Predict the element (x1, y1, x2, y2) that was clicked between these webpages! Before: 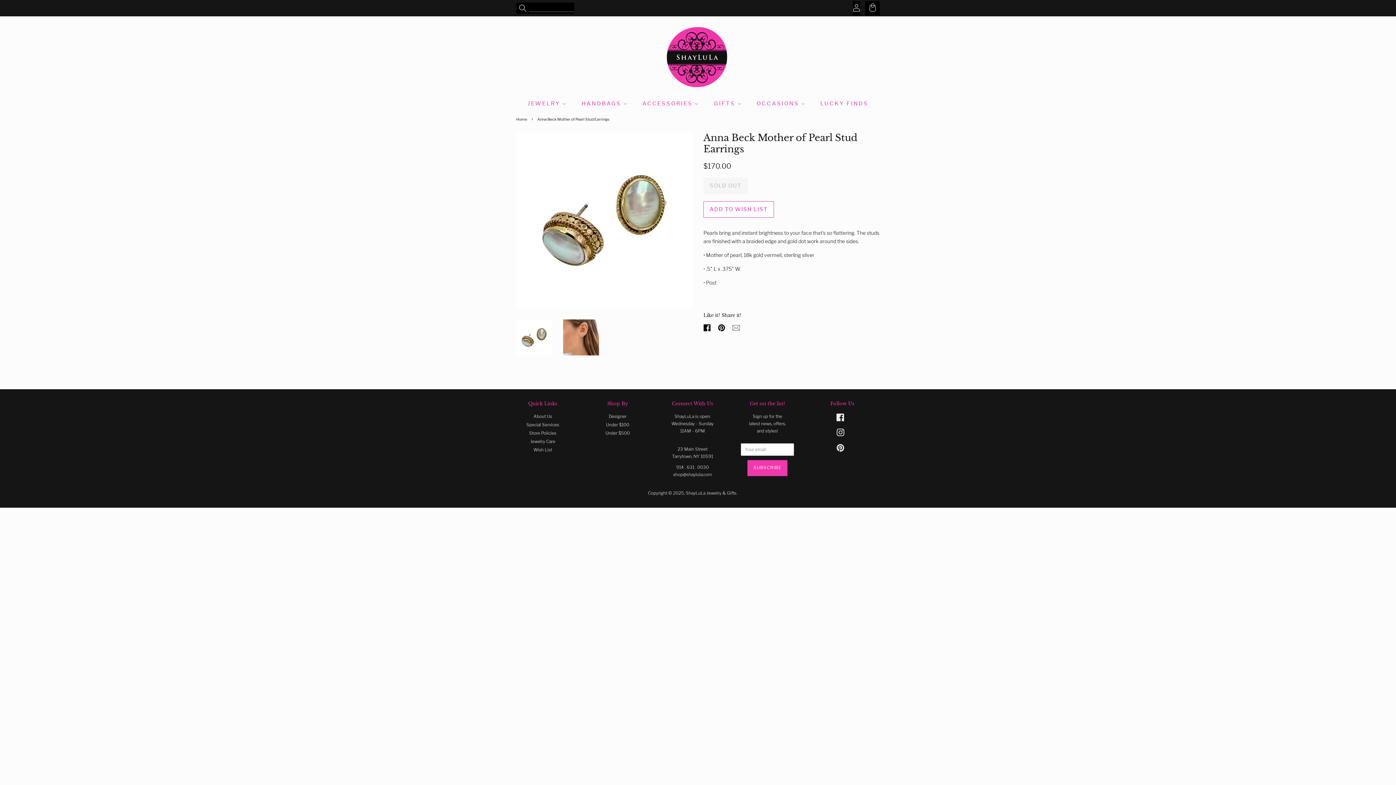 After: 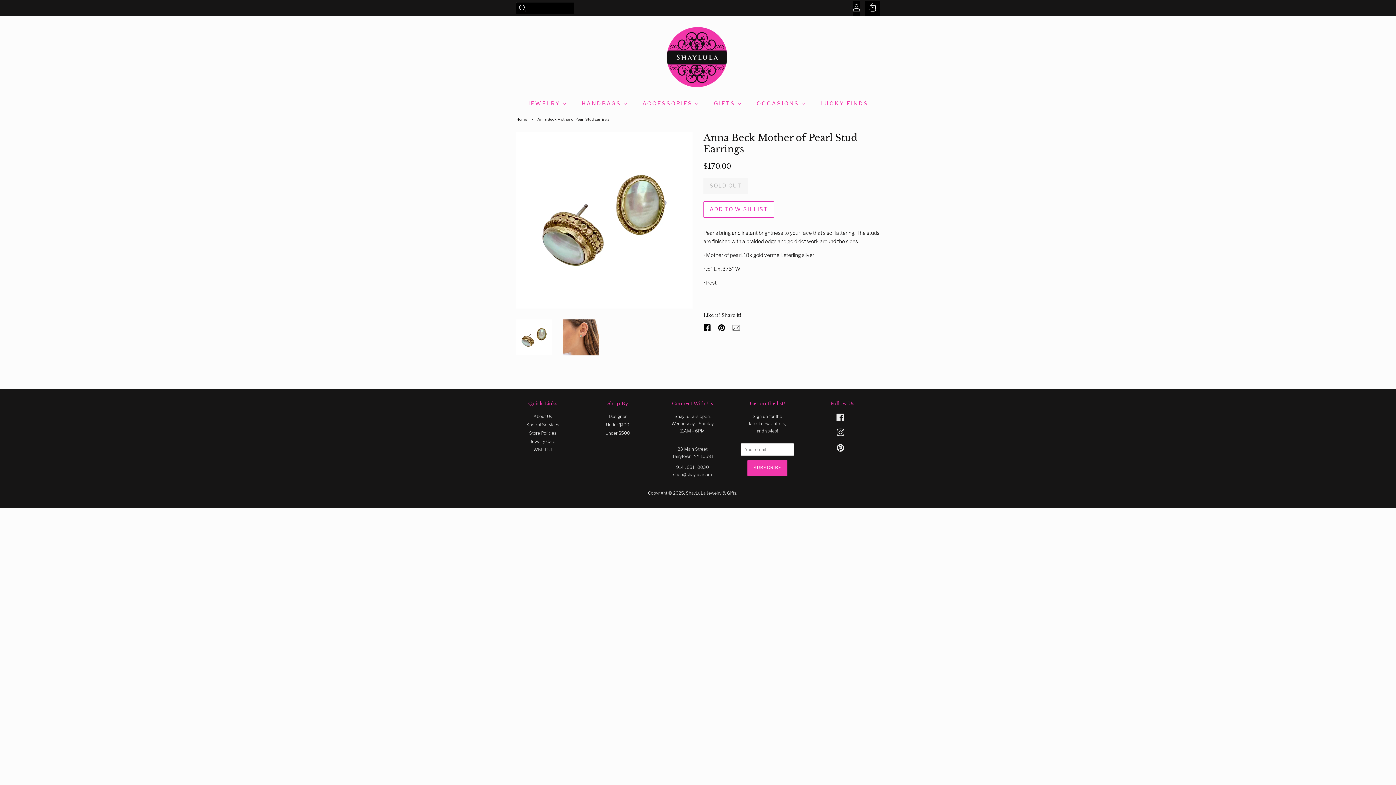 Action: bbox: (718, 321, 727, 332) label: Pin on Pinterest